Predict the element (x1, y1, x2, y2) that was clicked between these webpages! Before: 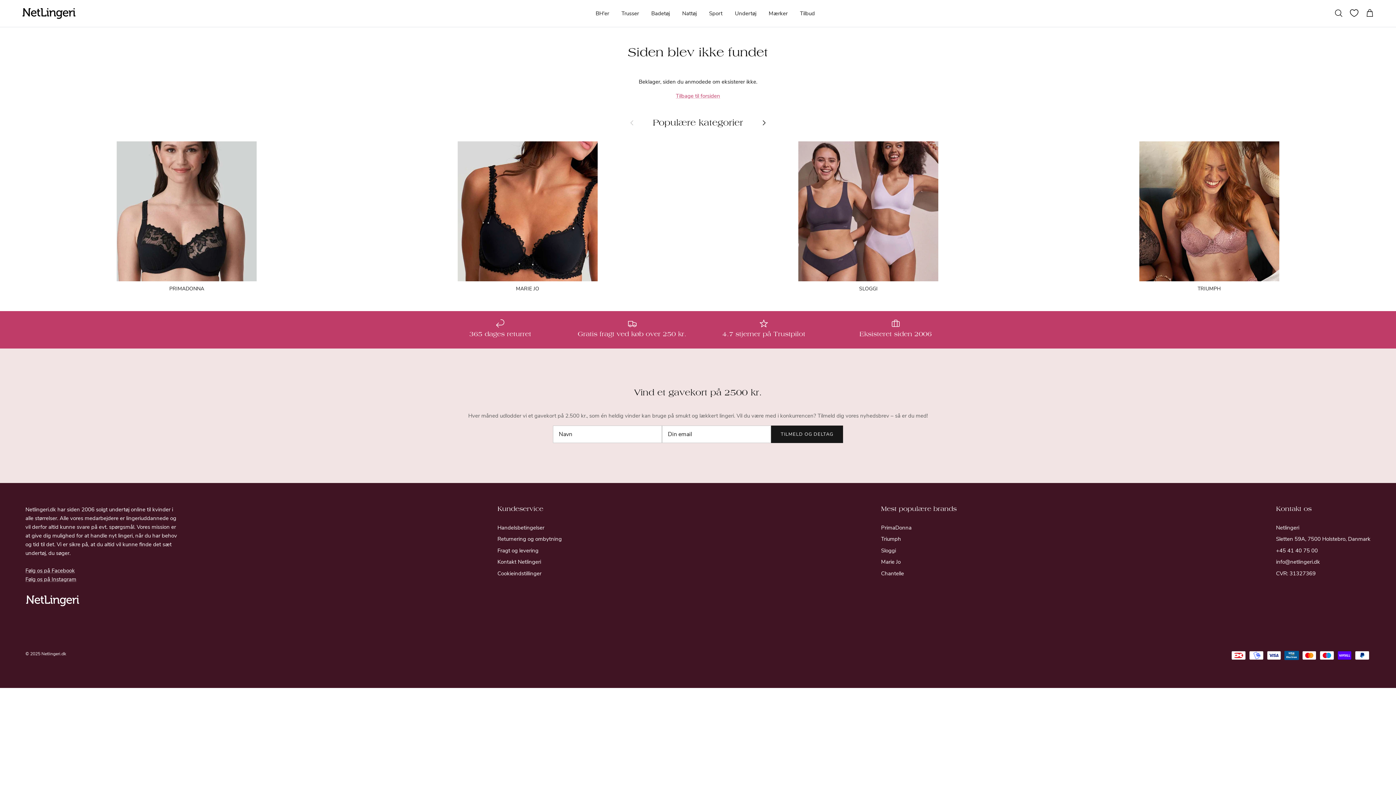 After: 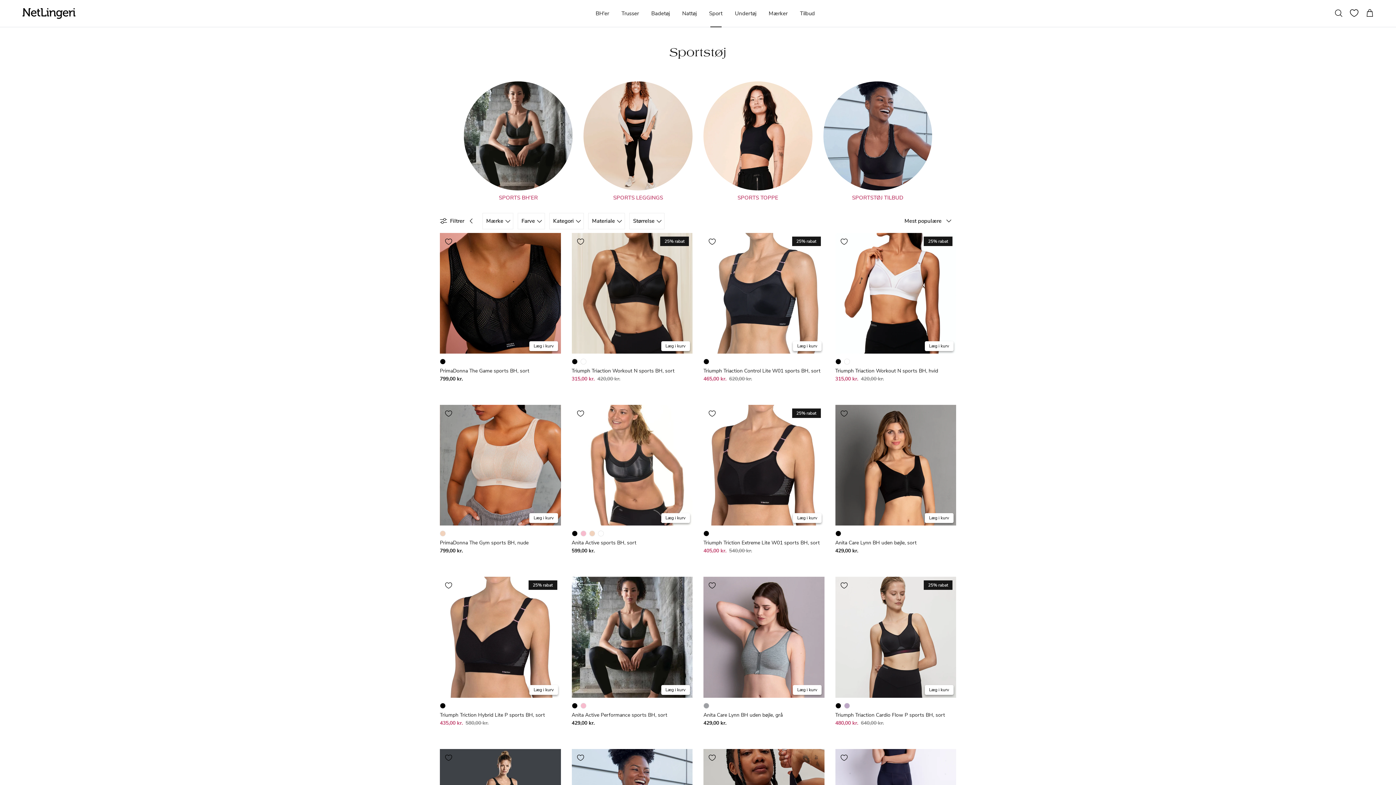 Action: bbox: (703, 1, 728, 25) label: Sport